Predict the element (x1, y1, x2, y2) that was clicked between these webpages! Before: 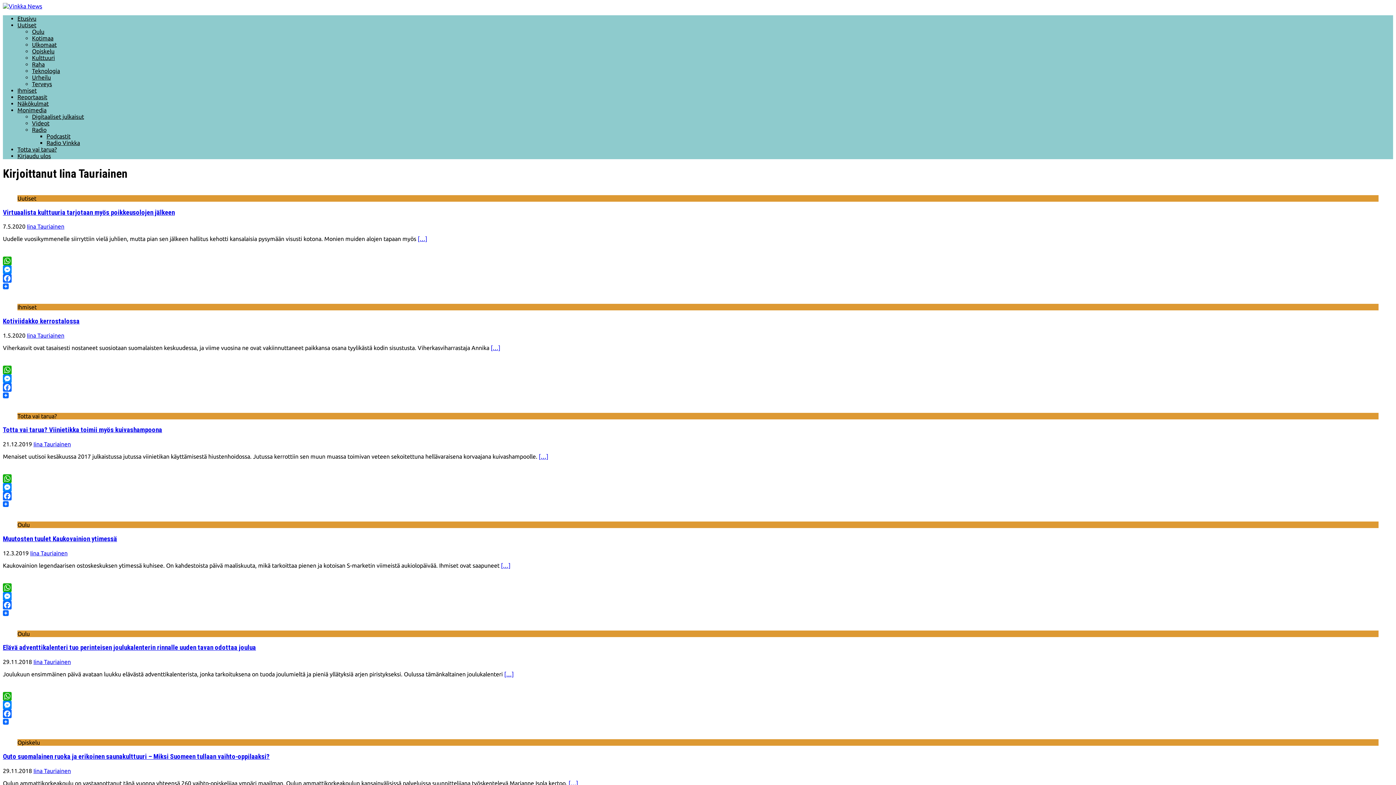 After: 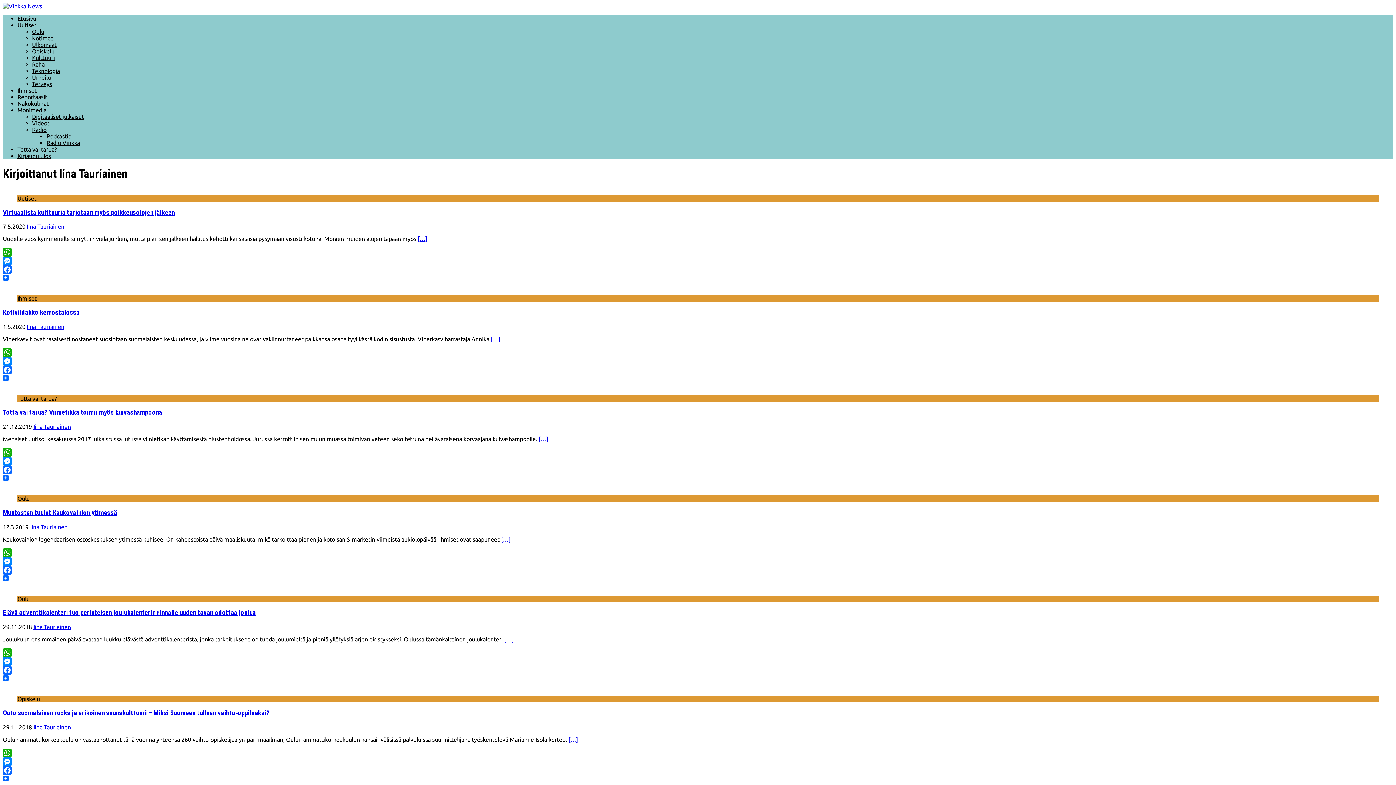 Action: bbox: (33, 658, 70, 665) label: Iina Tauriainen